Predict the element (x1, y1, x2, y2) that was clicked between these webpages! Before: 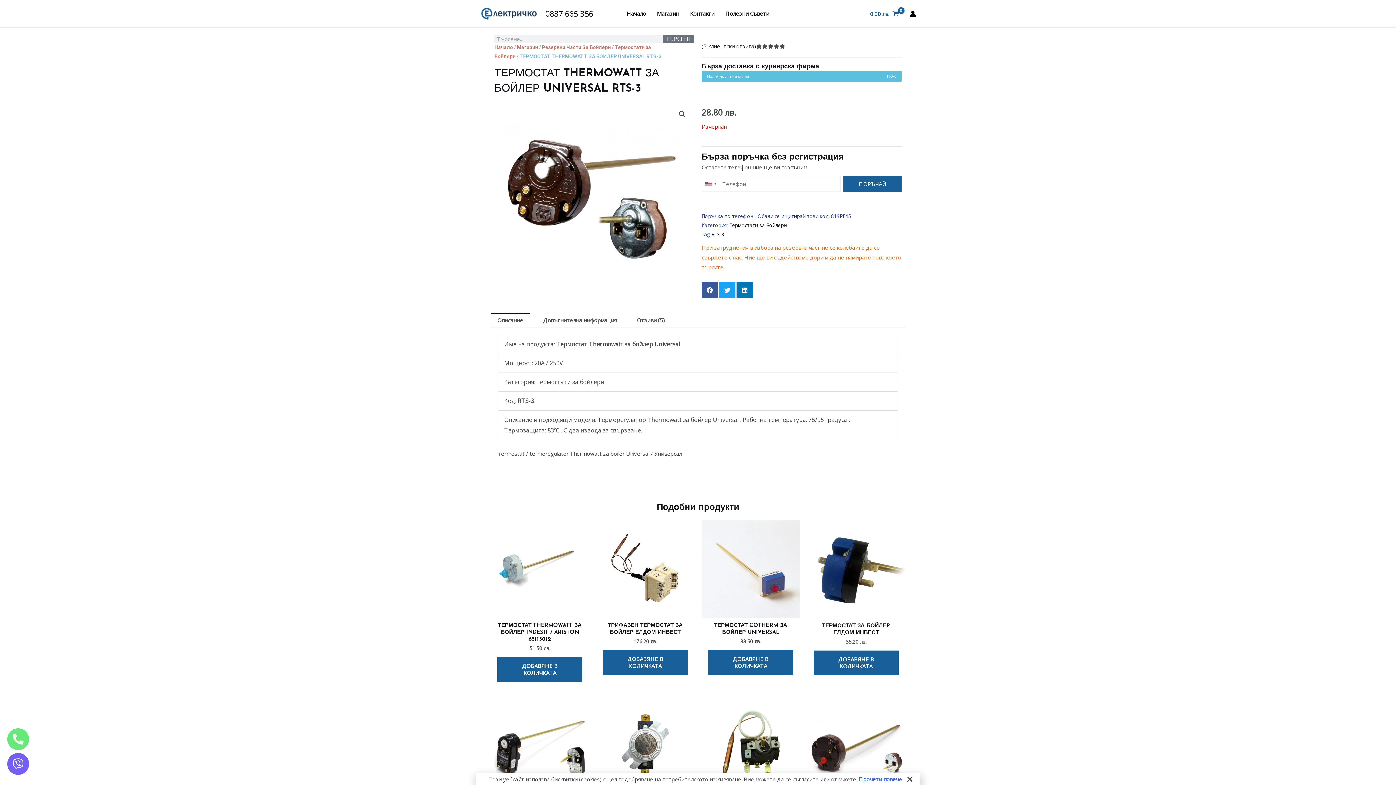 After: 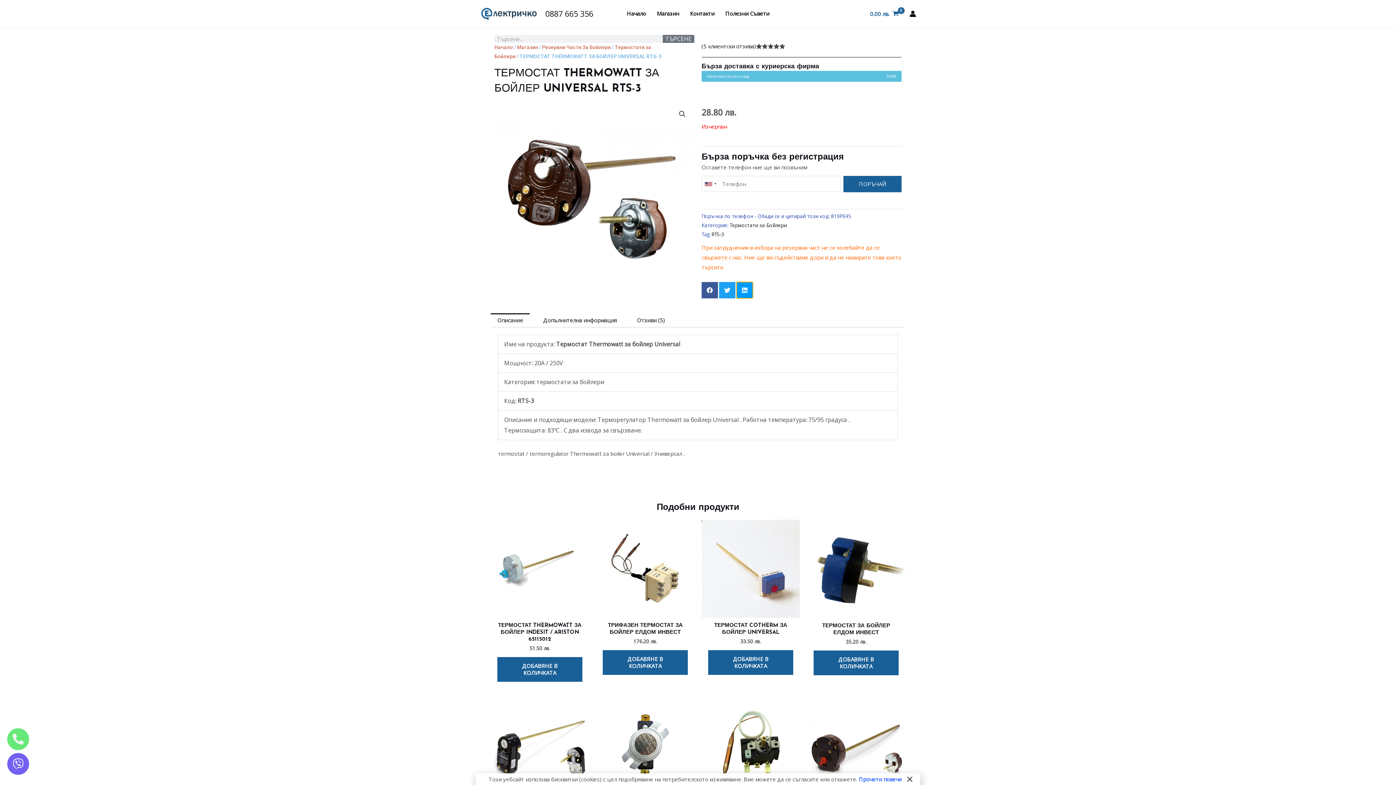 Action: label: Share on linkedin bbox: (736, 282, 753, 298)